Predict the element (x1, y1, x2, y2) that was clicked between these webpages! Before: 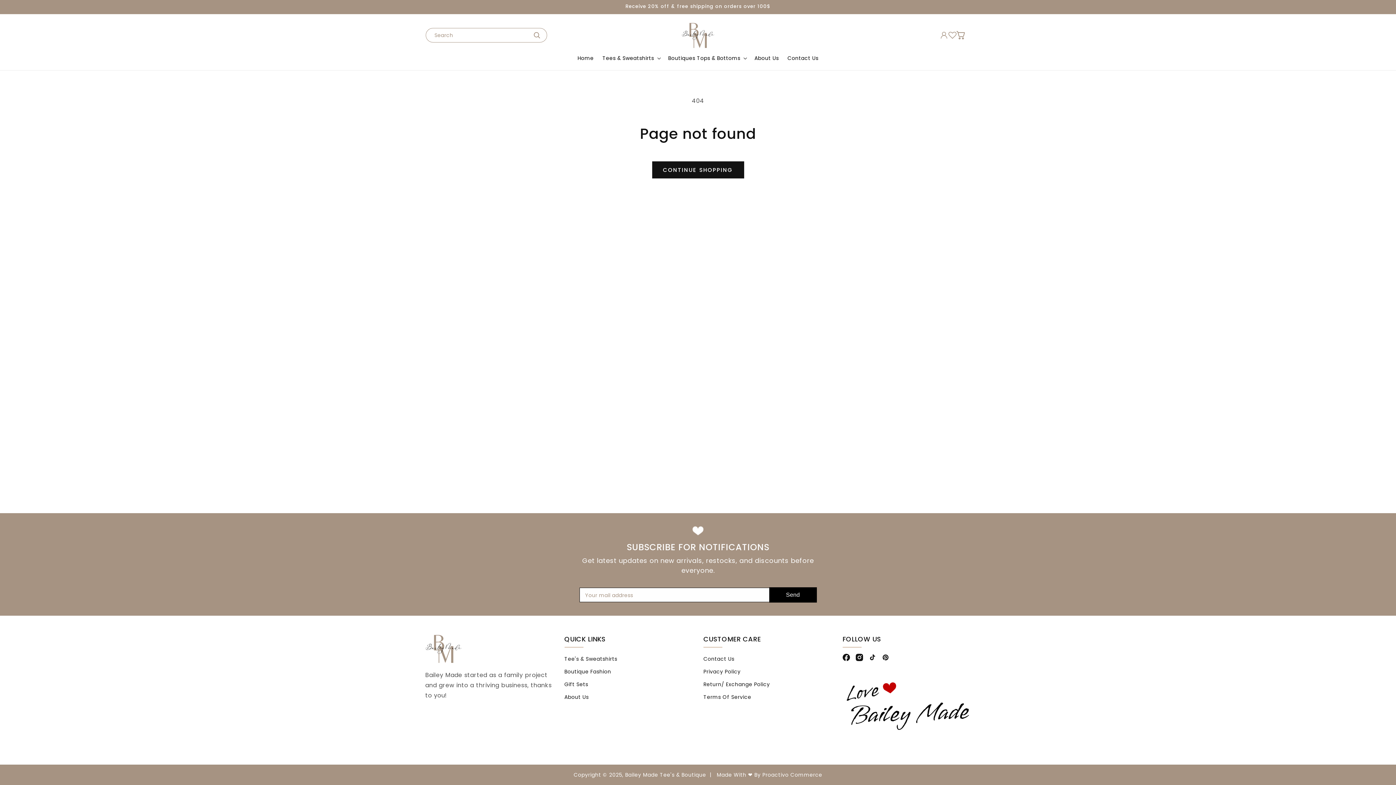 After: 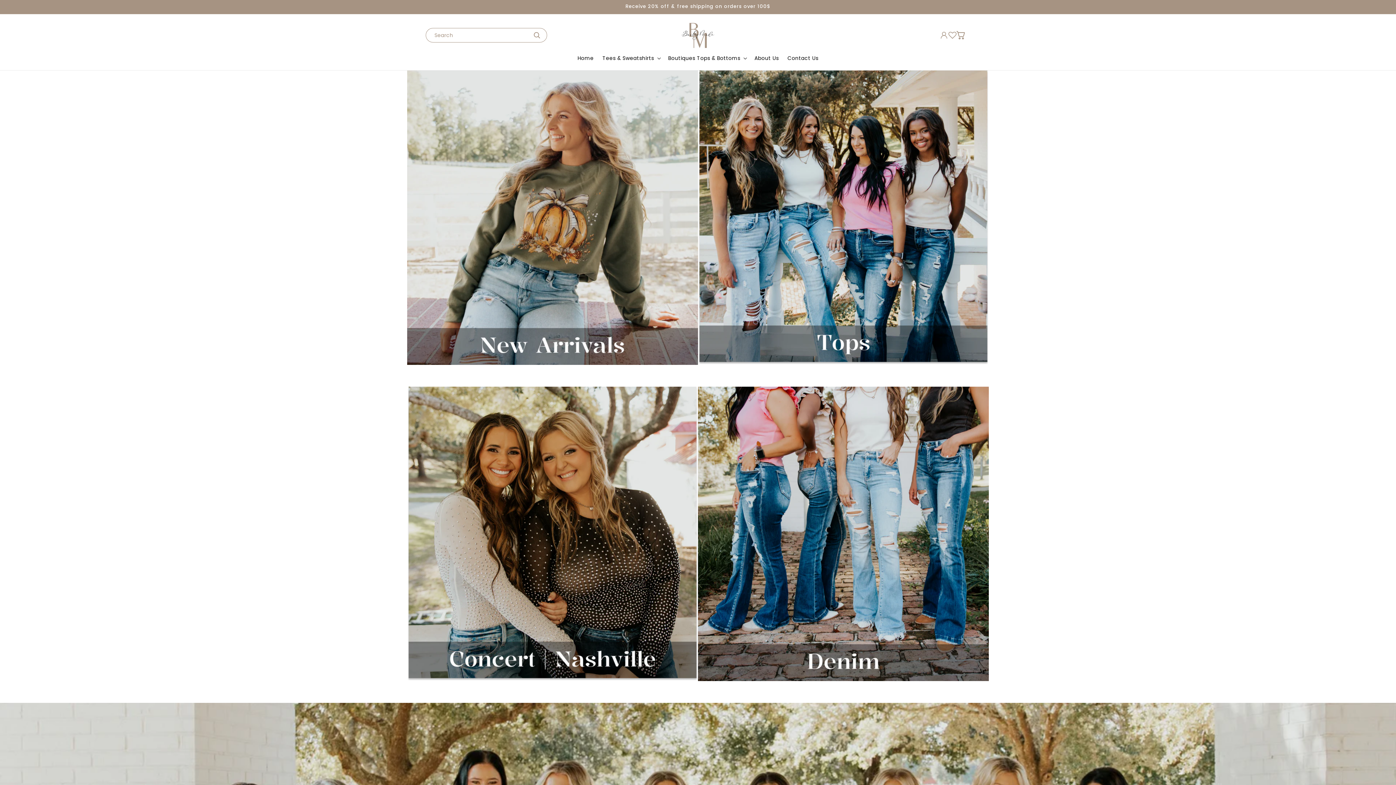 Action: label: Boutique Fashion bbox: (564, 665, 611, 678)